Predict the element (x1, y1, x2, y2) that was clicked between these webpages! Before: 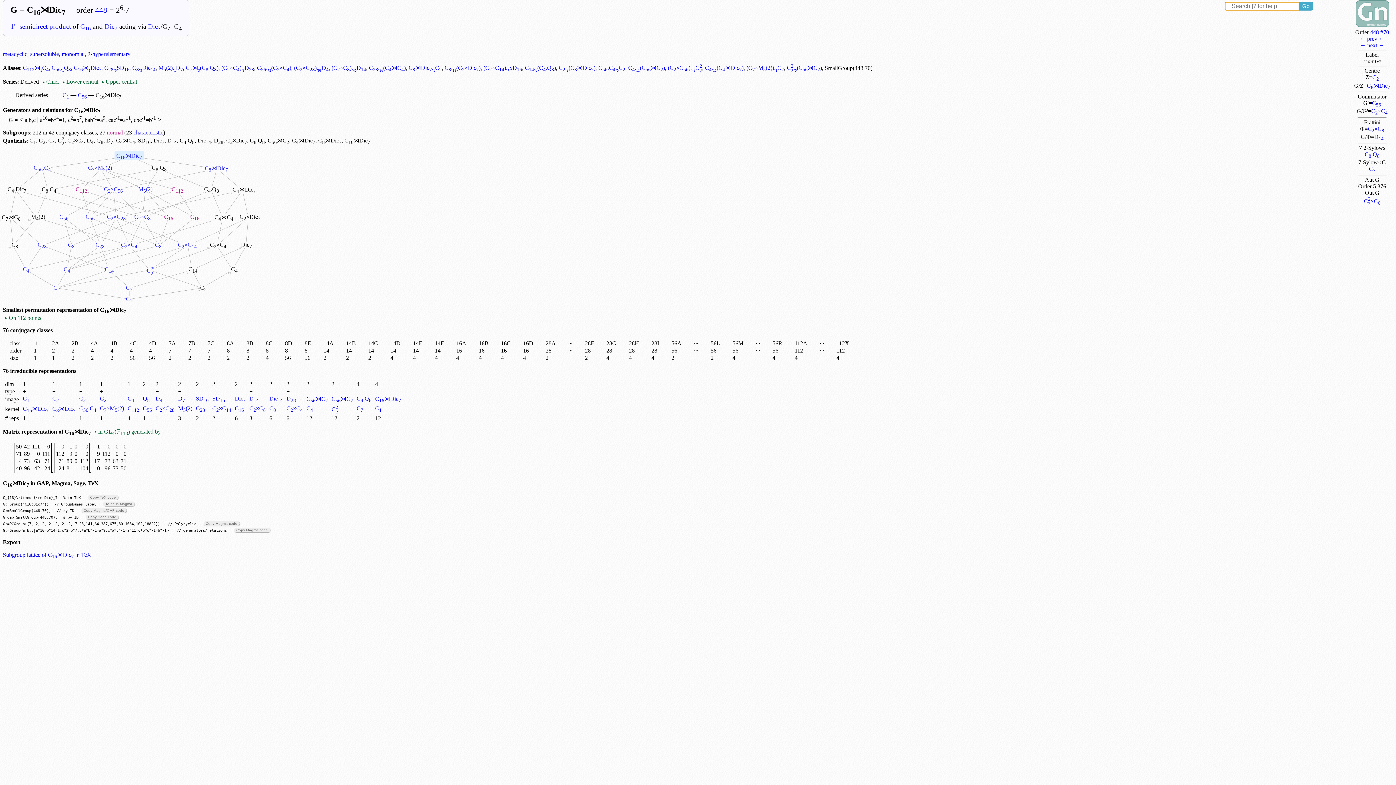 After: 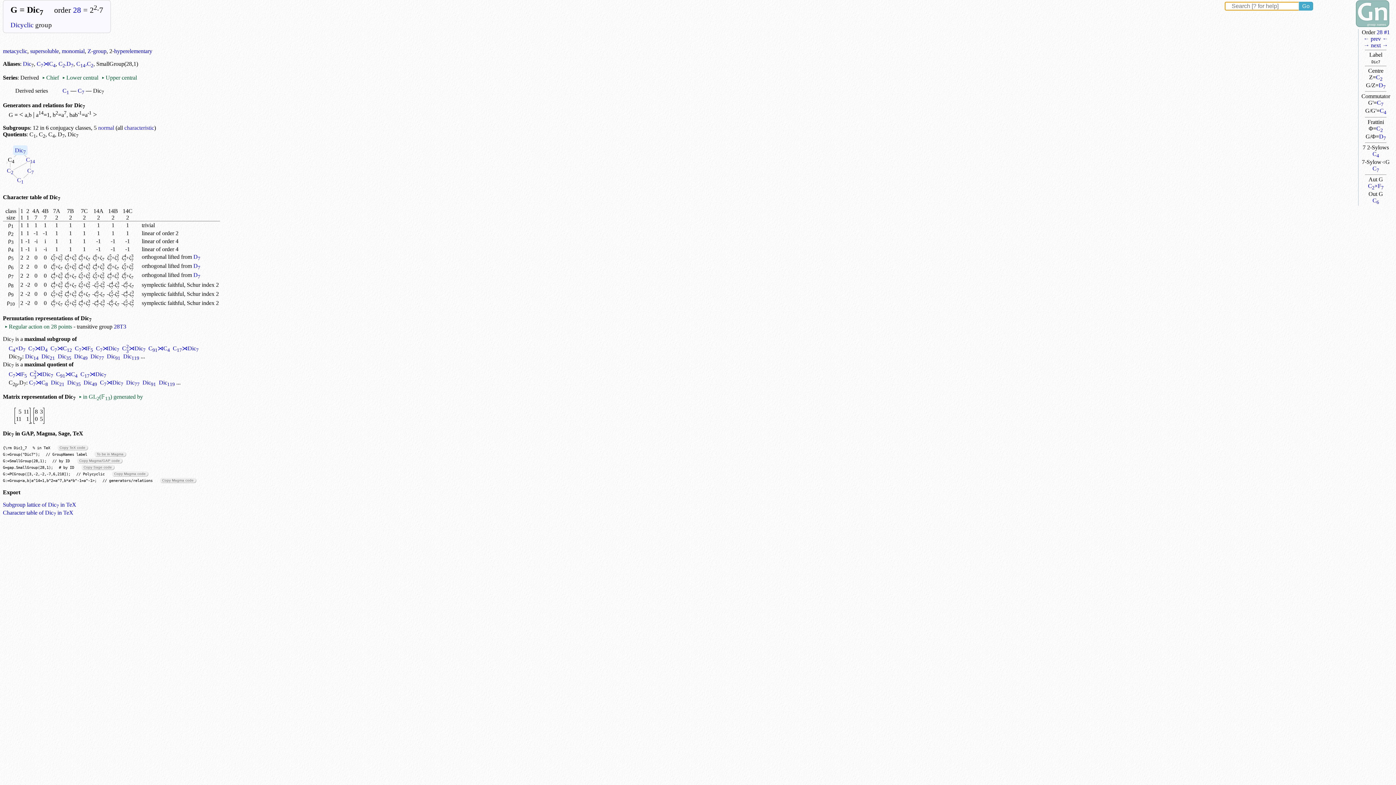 Action: label: Dic7 bbox: (148, 22, 160, 30)